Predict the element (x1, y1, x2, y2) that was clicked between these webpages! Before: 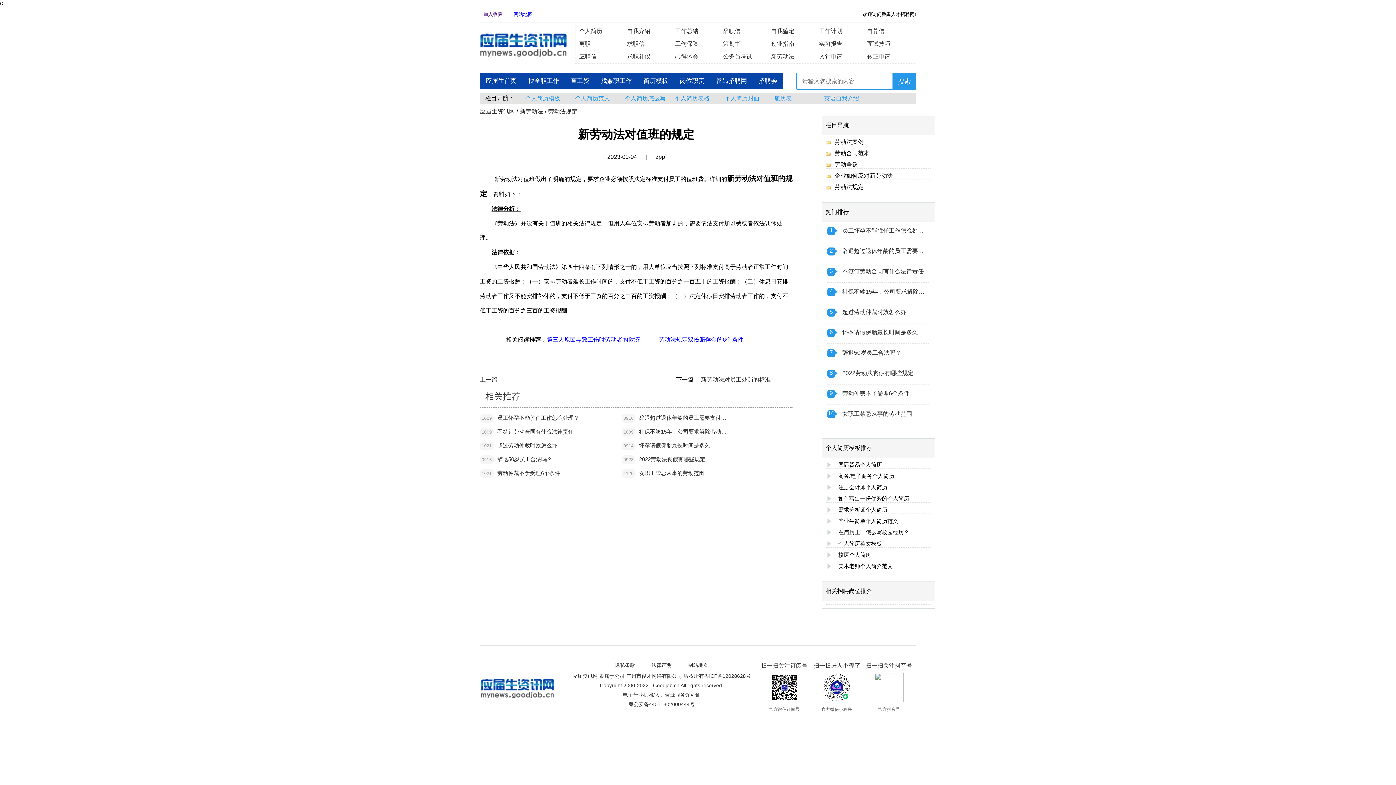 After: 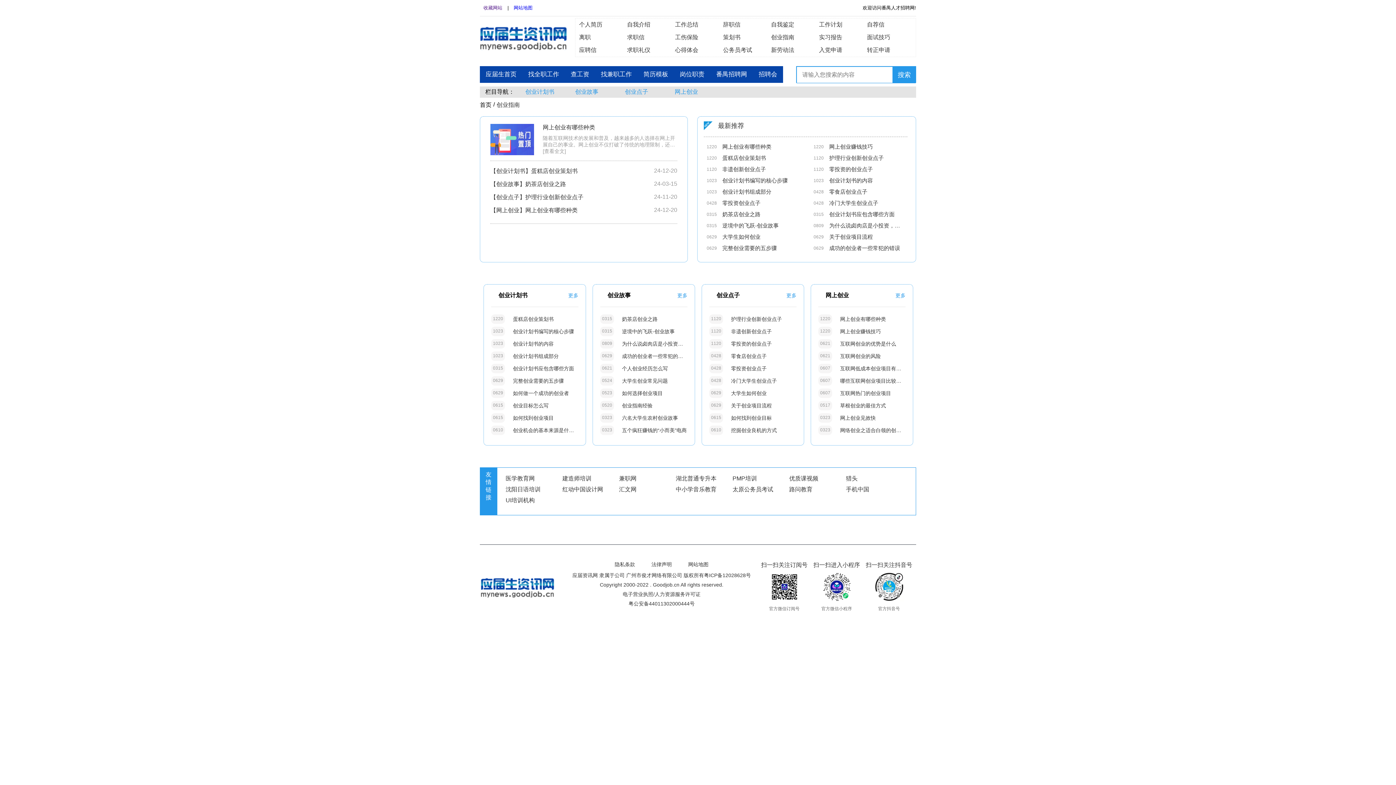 Action: bbox: (771, 37, 812, 50) label: 创业指南